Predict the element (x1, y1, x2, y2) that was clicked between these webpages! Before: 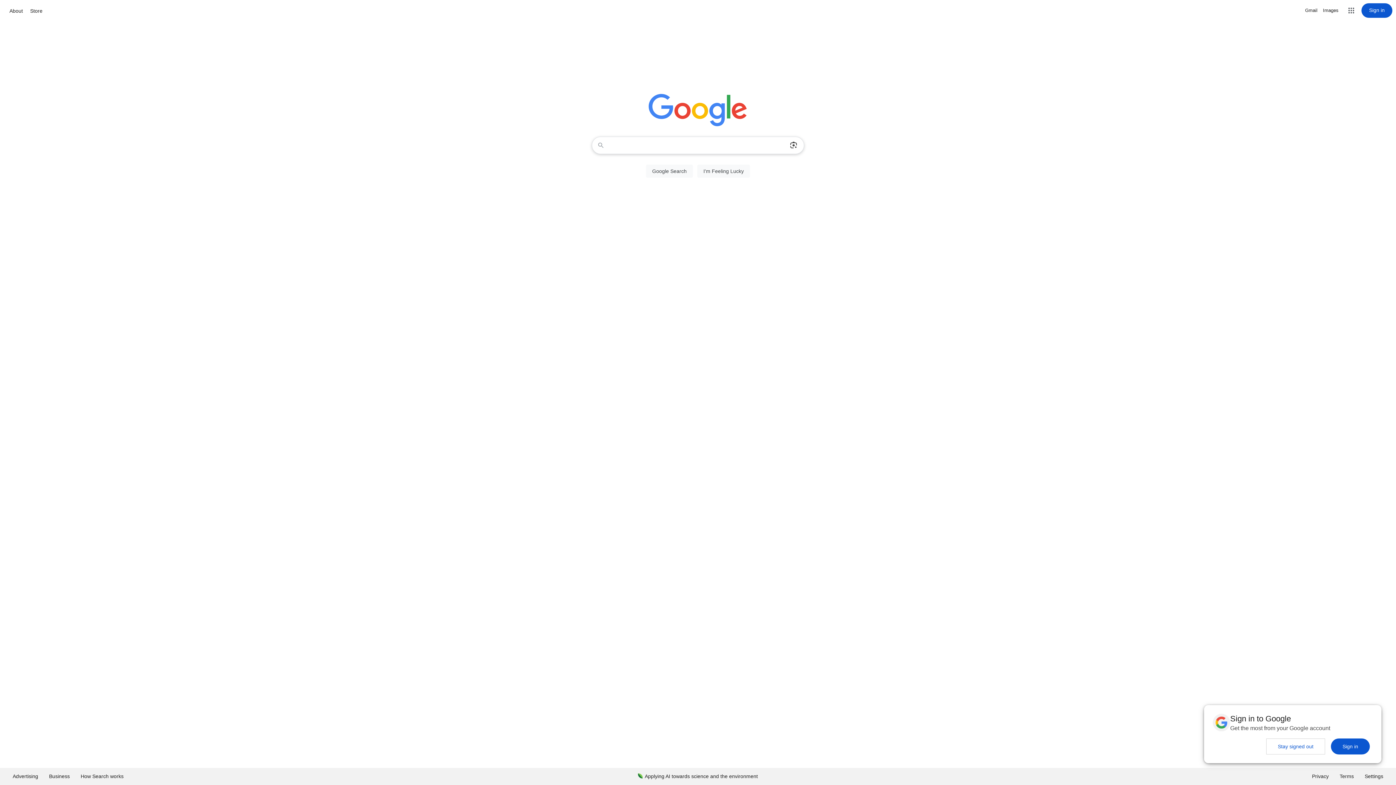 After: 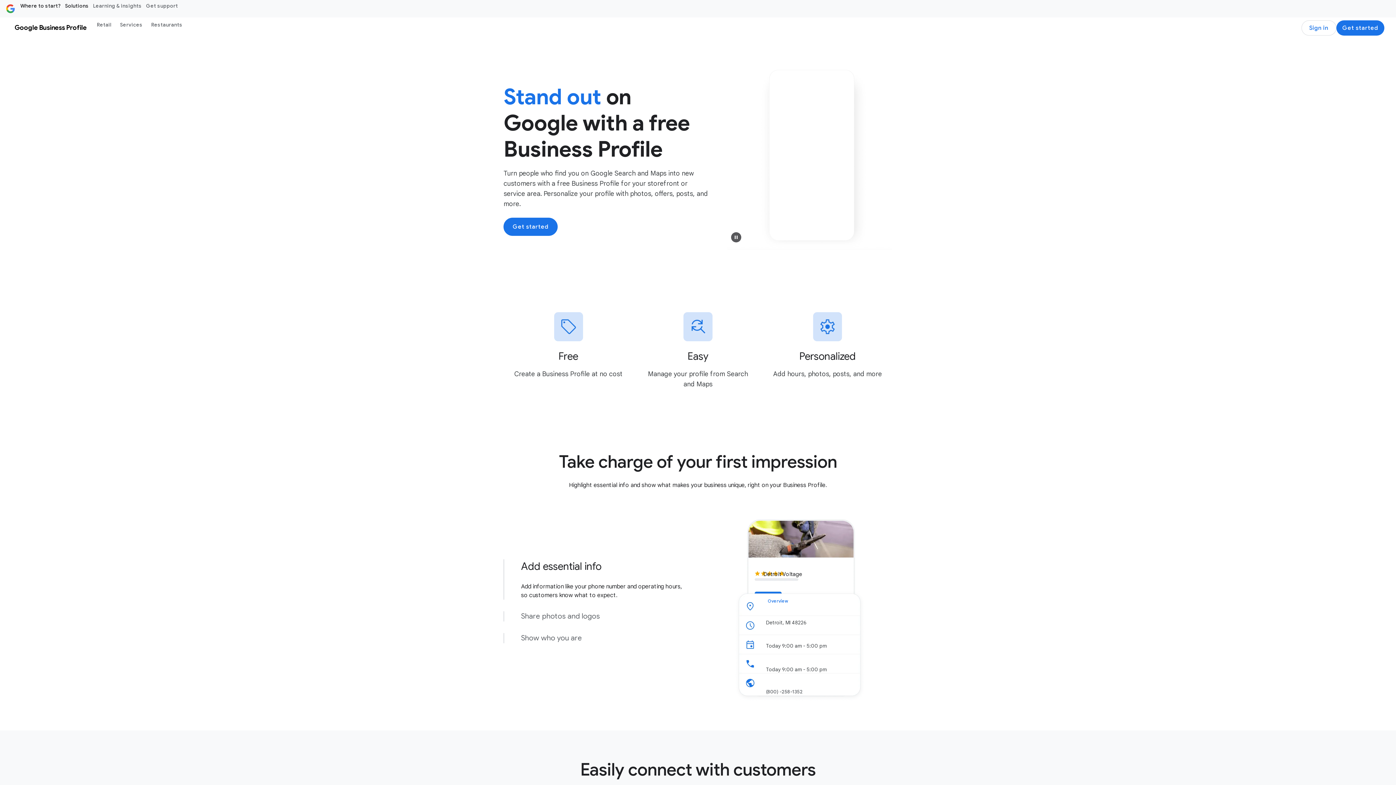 Action: label: Business bbox: (43, 768, 75, 785)